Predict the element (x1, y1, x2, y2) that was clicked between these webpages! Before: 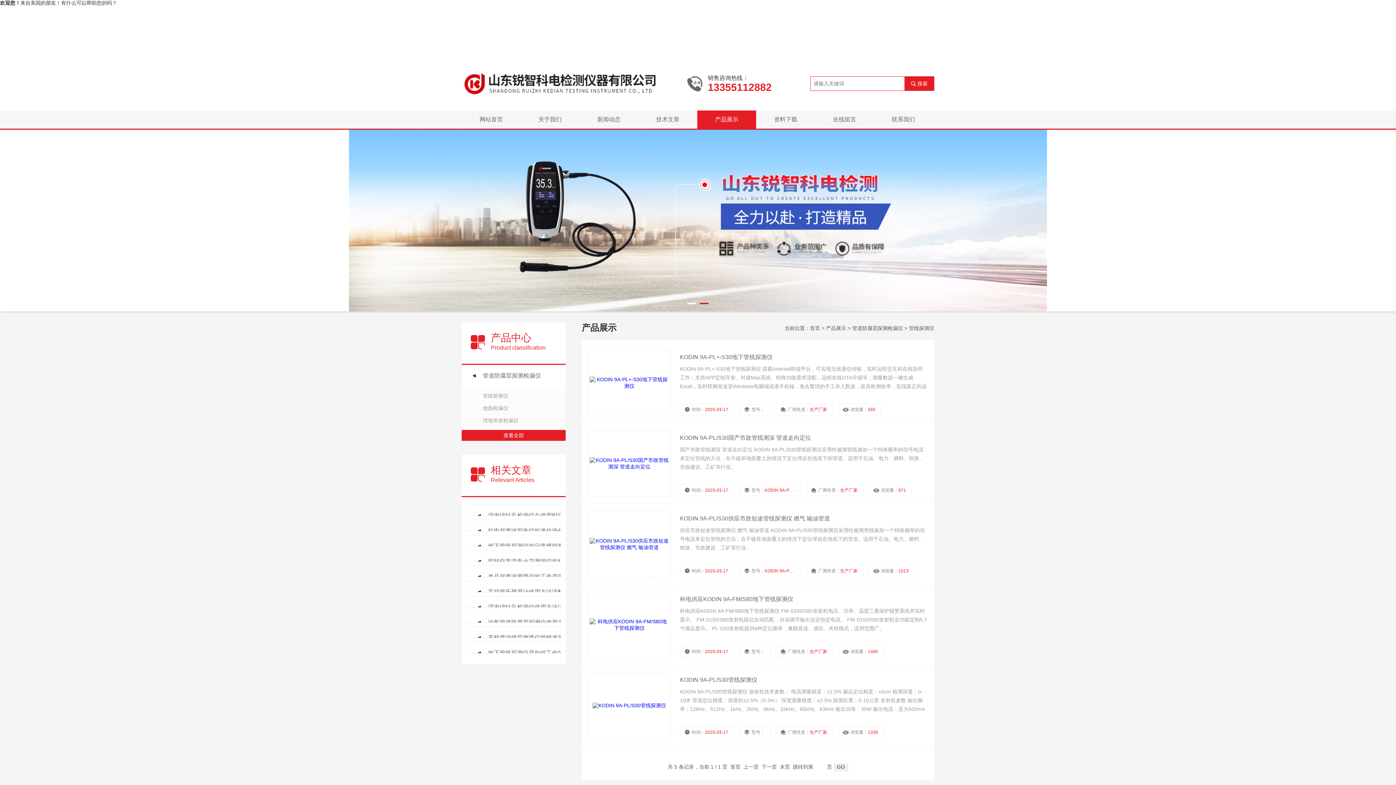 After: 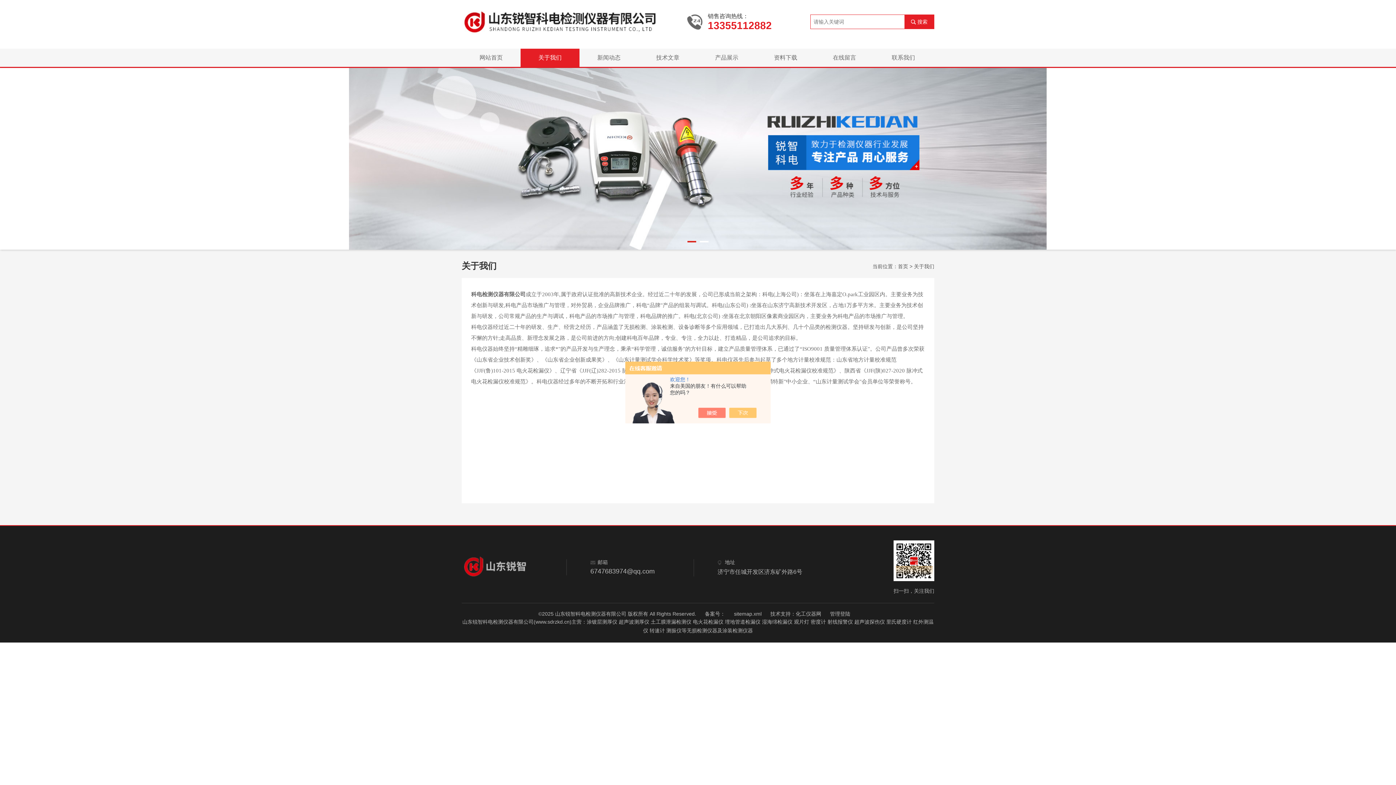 Action: label: 关于我们 bbox: (520, 110, 579, 128)